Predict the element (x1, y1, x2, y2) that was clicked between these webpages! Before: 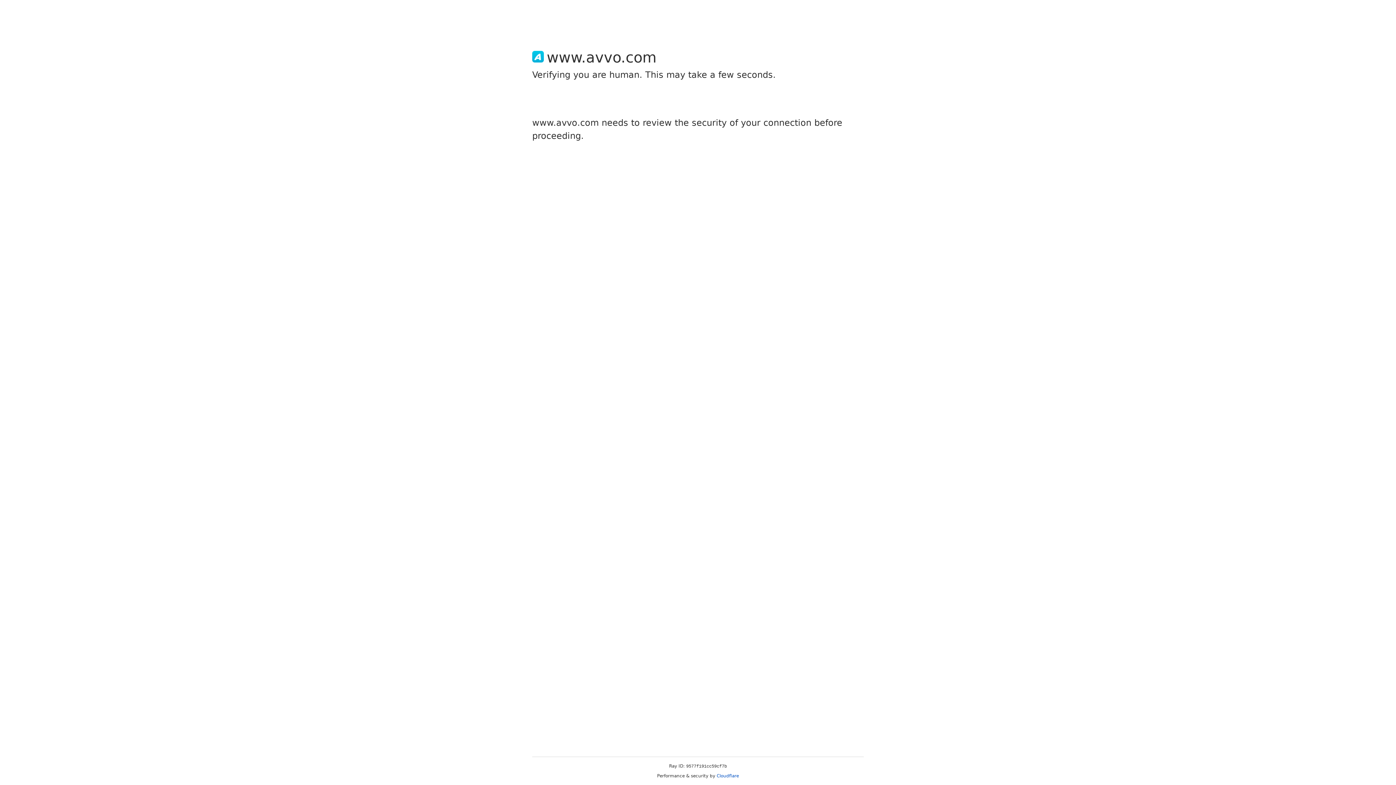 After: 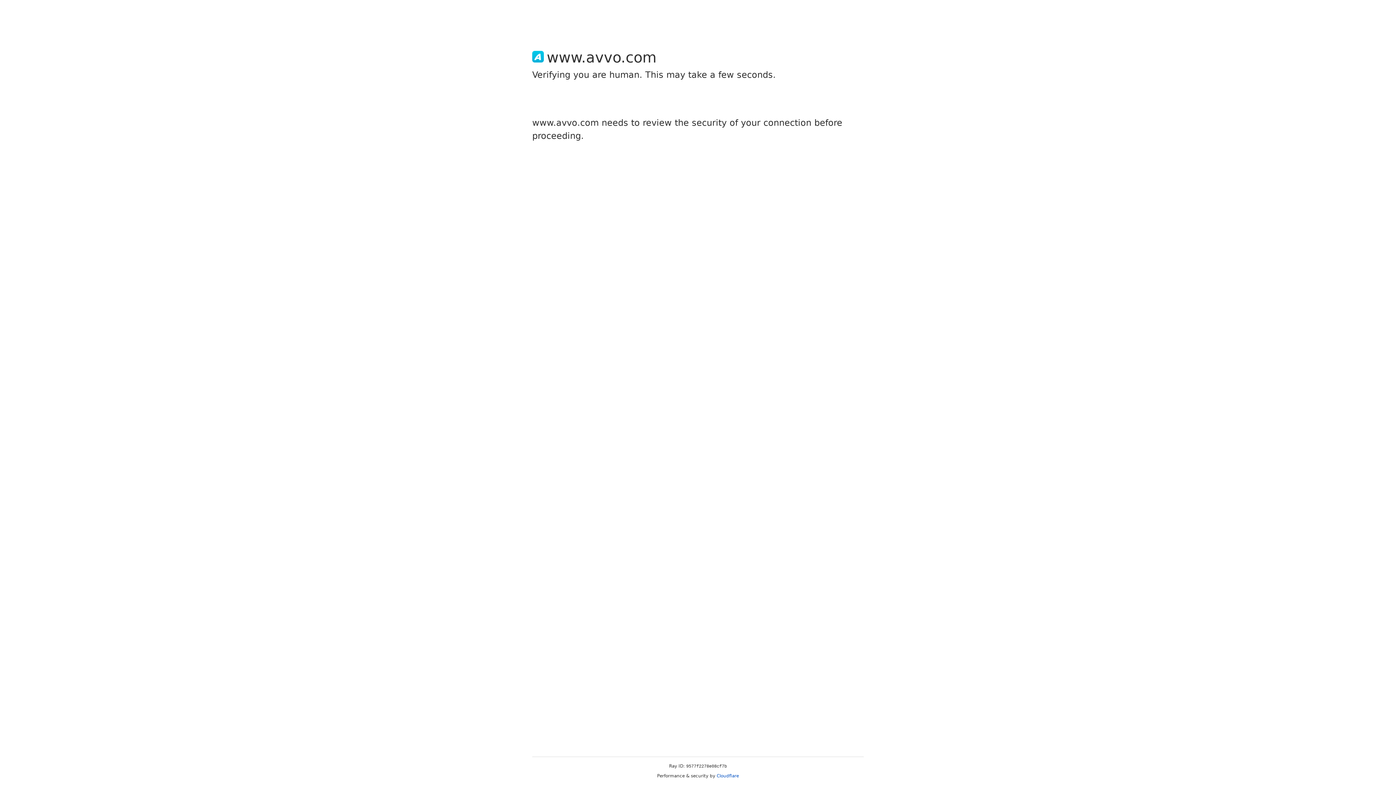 Action: bbox: (716, 773, 739, 778) label: Cloudflare